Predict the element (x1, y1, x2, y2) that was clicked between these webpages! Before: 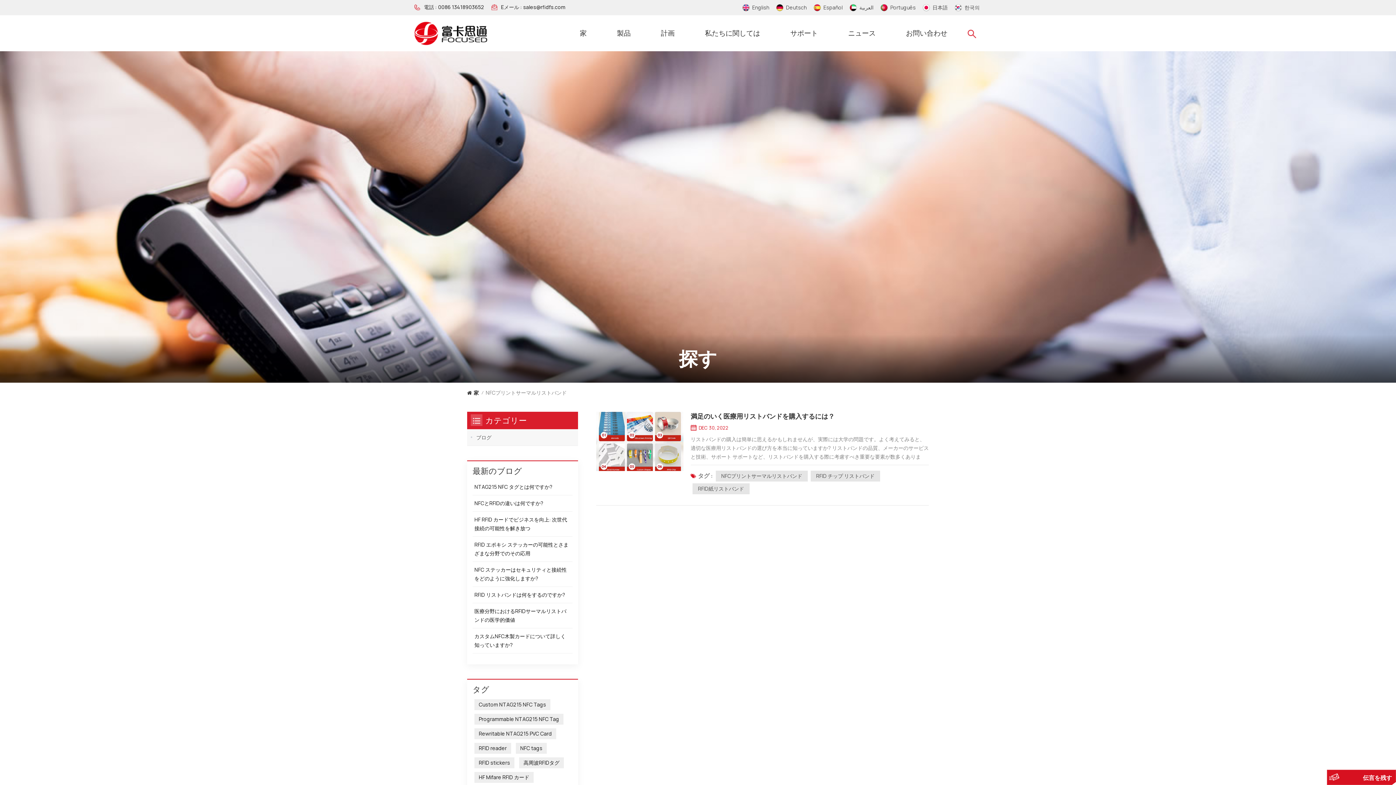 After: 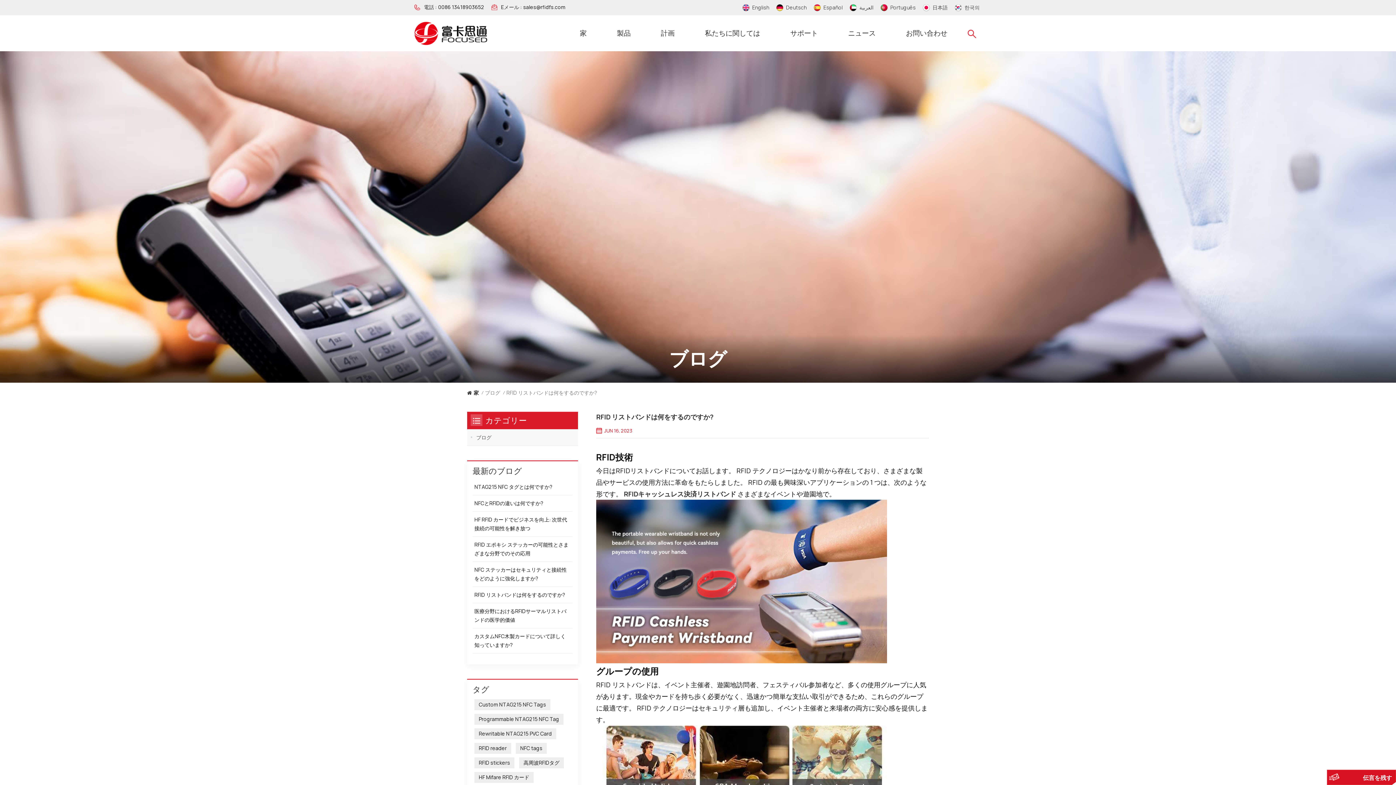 Action: label: RFID リストバンドは何をするのですか? bbox: (472, 587, 572, 603)